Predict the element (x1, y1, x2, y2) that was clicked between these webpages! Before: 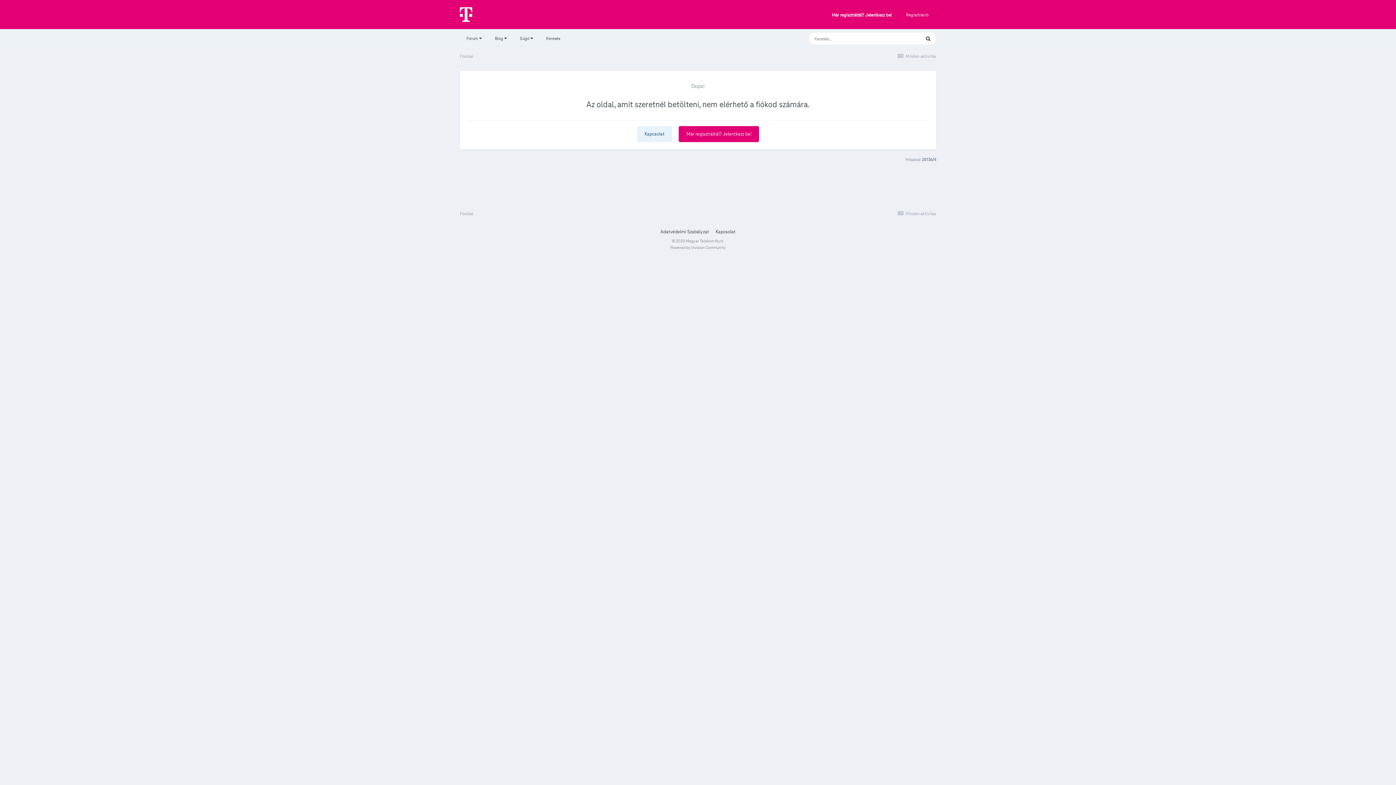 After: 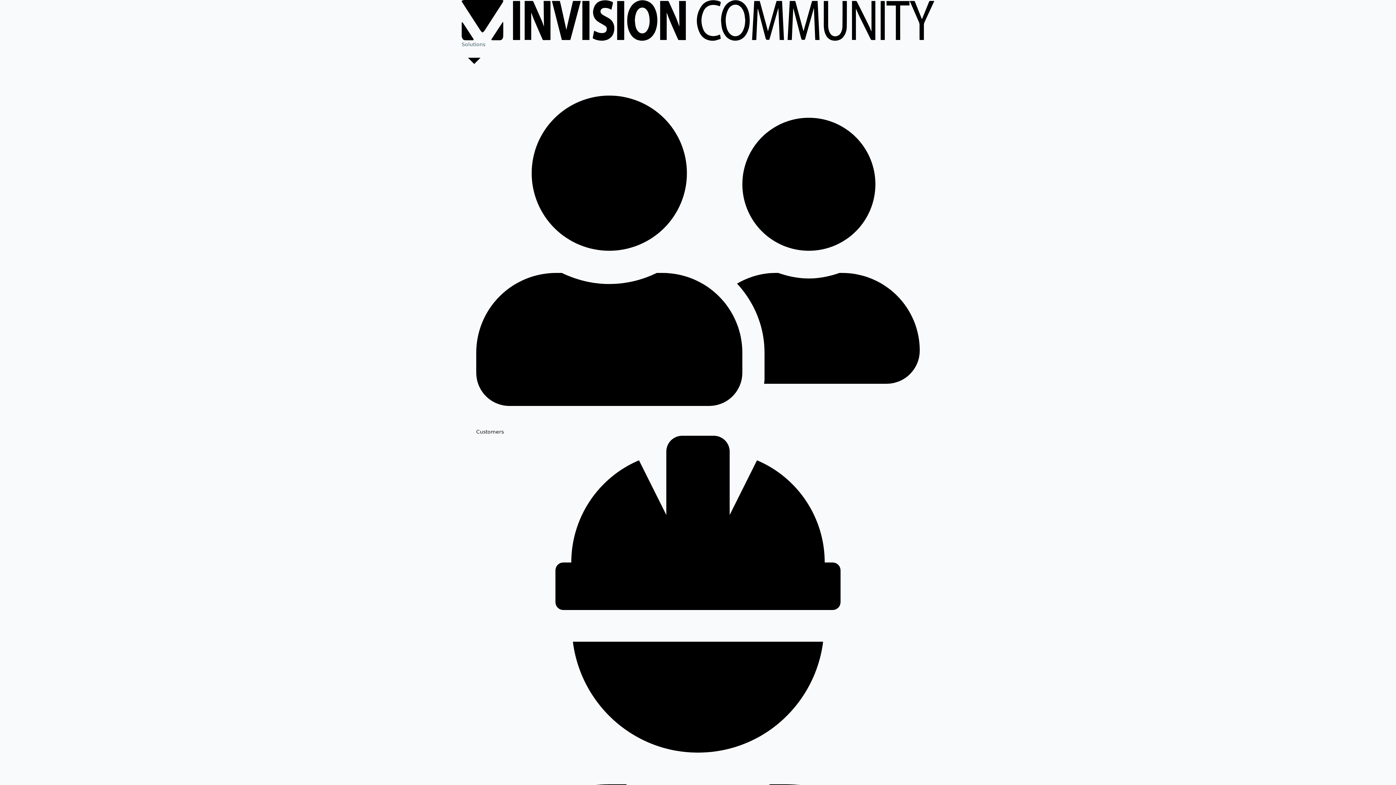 Action: label: Powered by Invision Community bbox: (670, 245, 726, 250)